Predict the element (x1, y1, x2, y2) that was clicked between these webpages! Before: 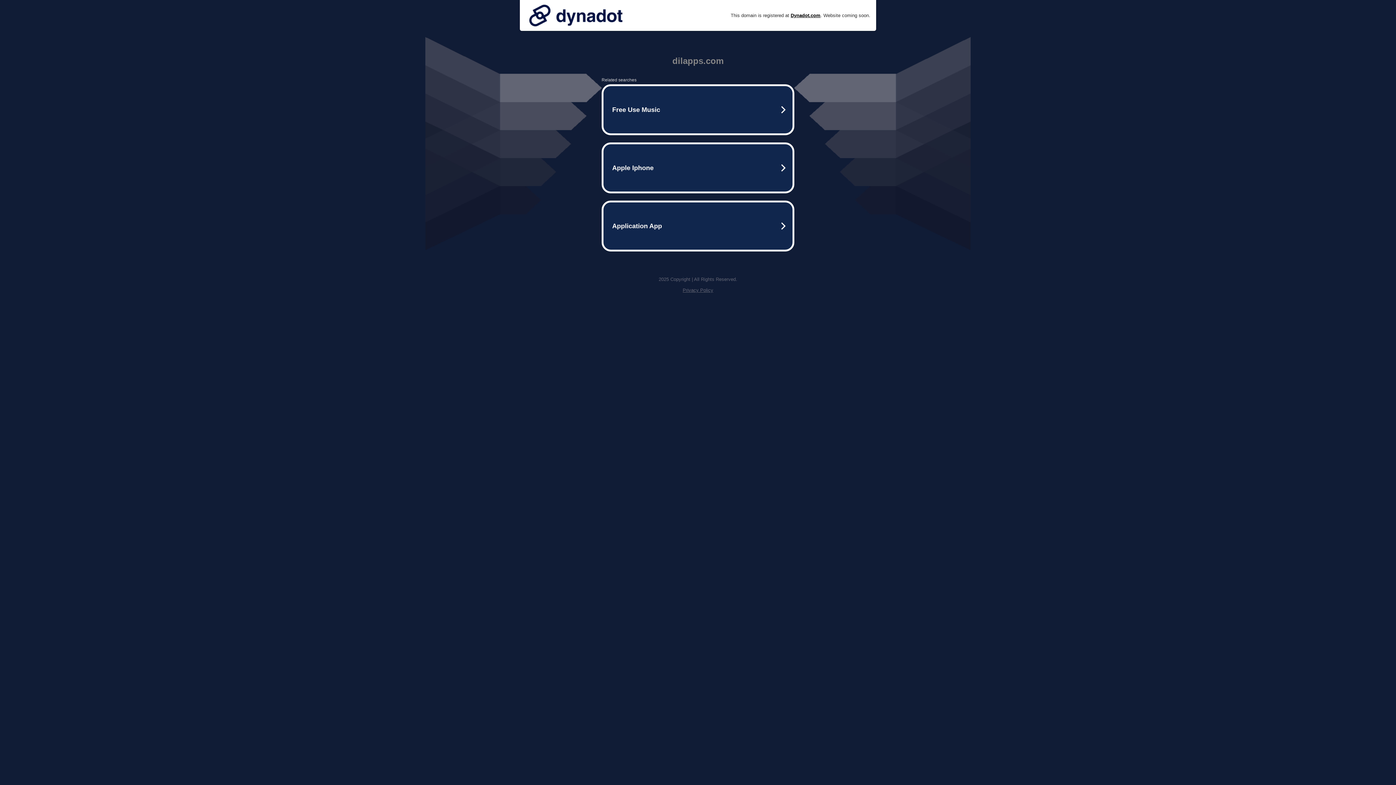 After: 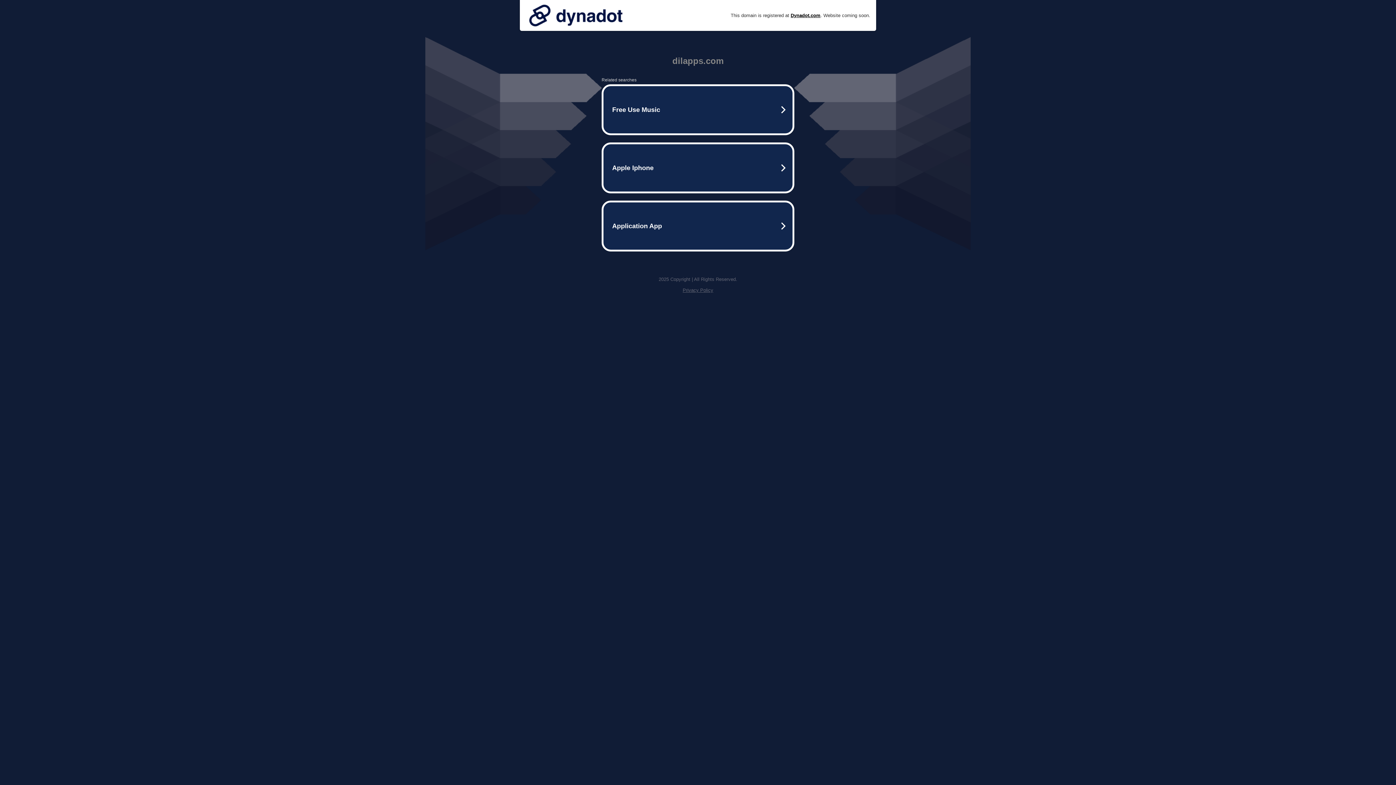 Action: label: Privacy Policy bbox: (682, 287, 713, 293)